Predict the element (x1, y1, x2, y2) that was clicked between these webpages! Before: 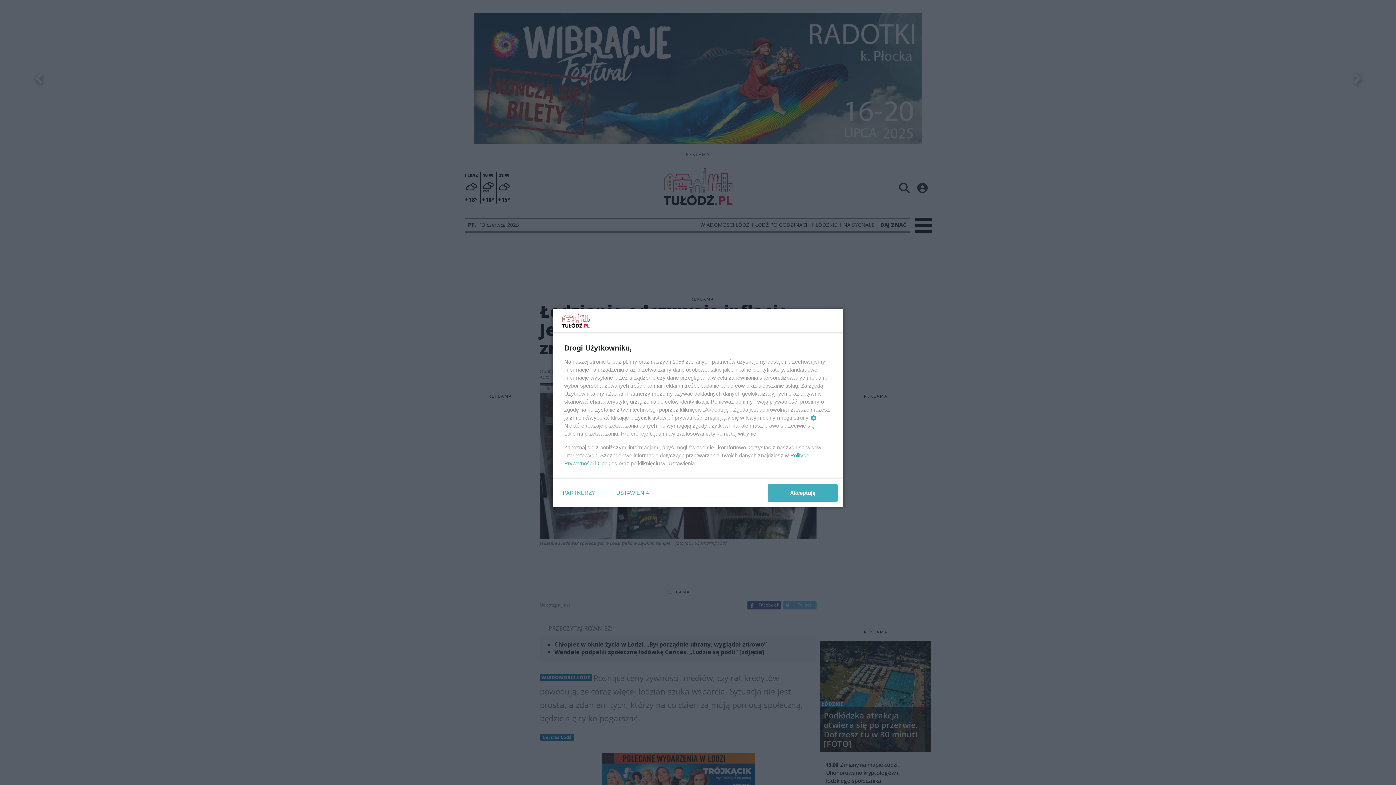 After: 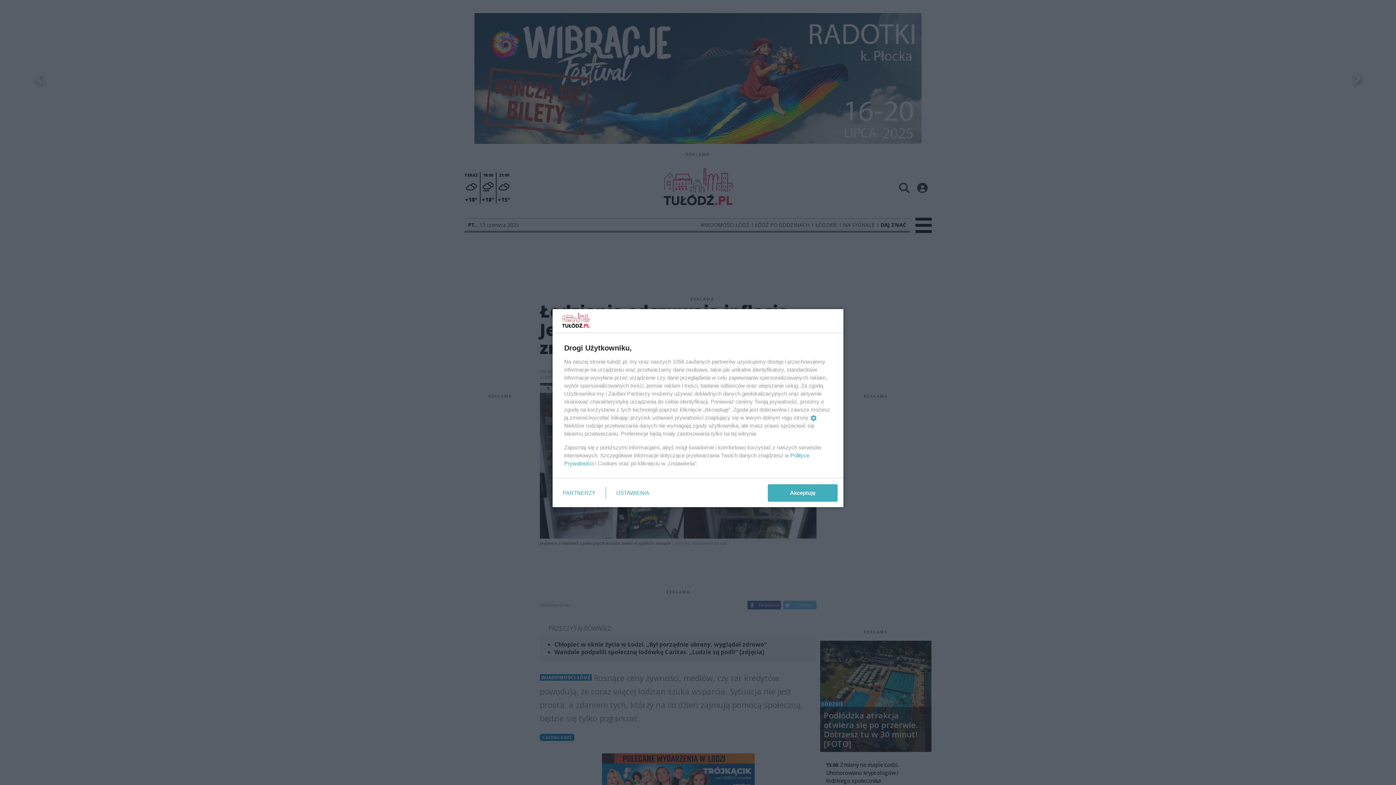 Action: bbox: (597, 460, 617, 466) label: Cookies